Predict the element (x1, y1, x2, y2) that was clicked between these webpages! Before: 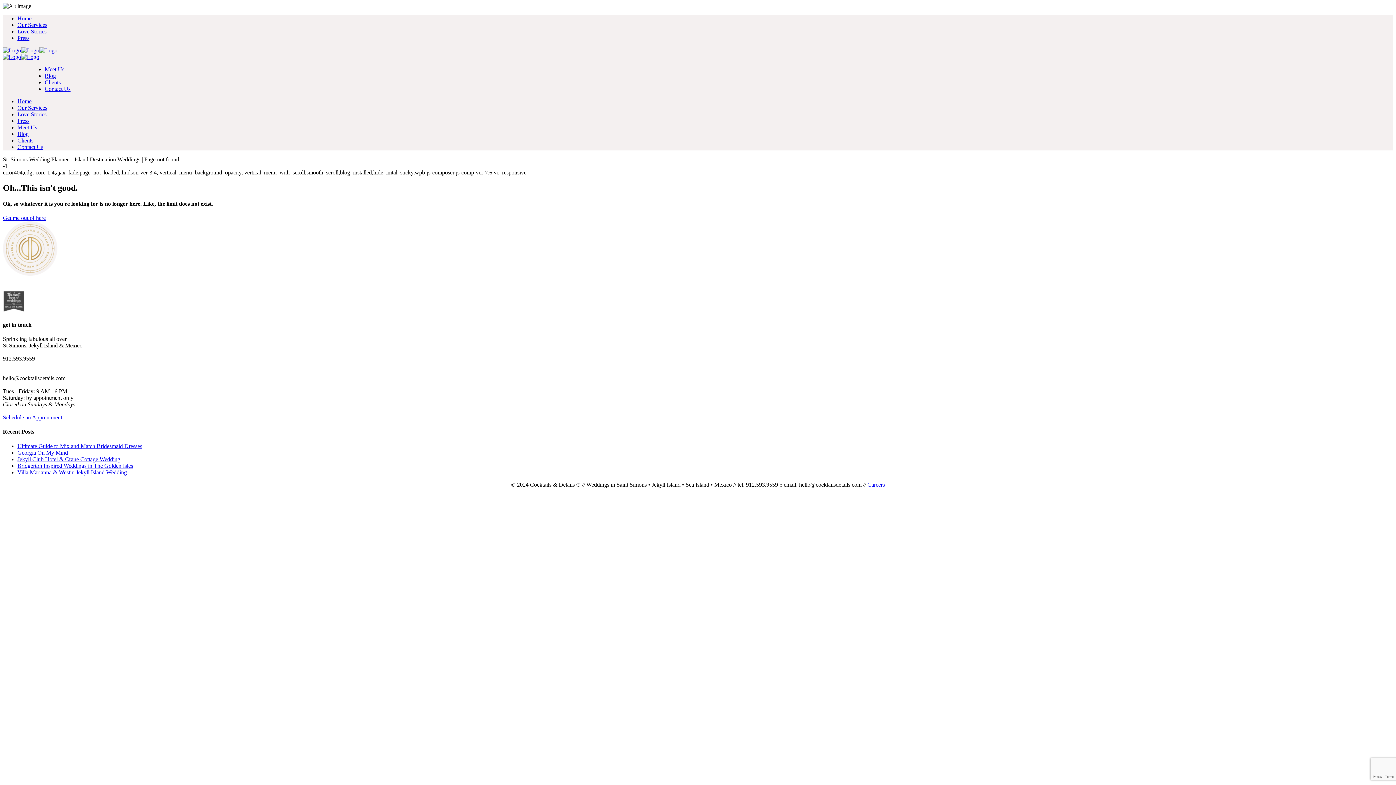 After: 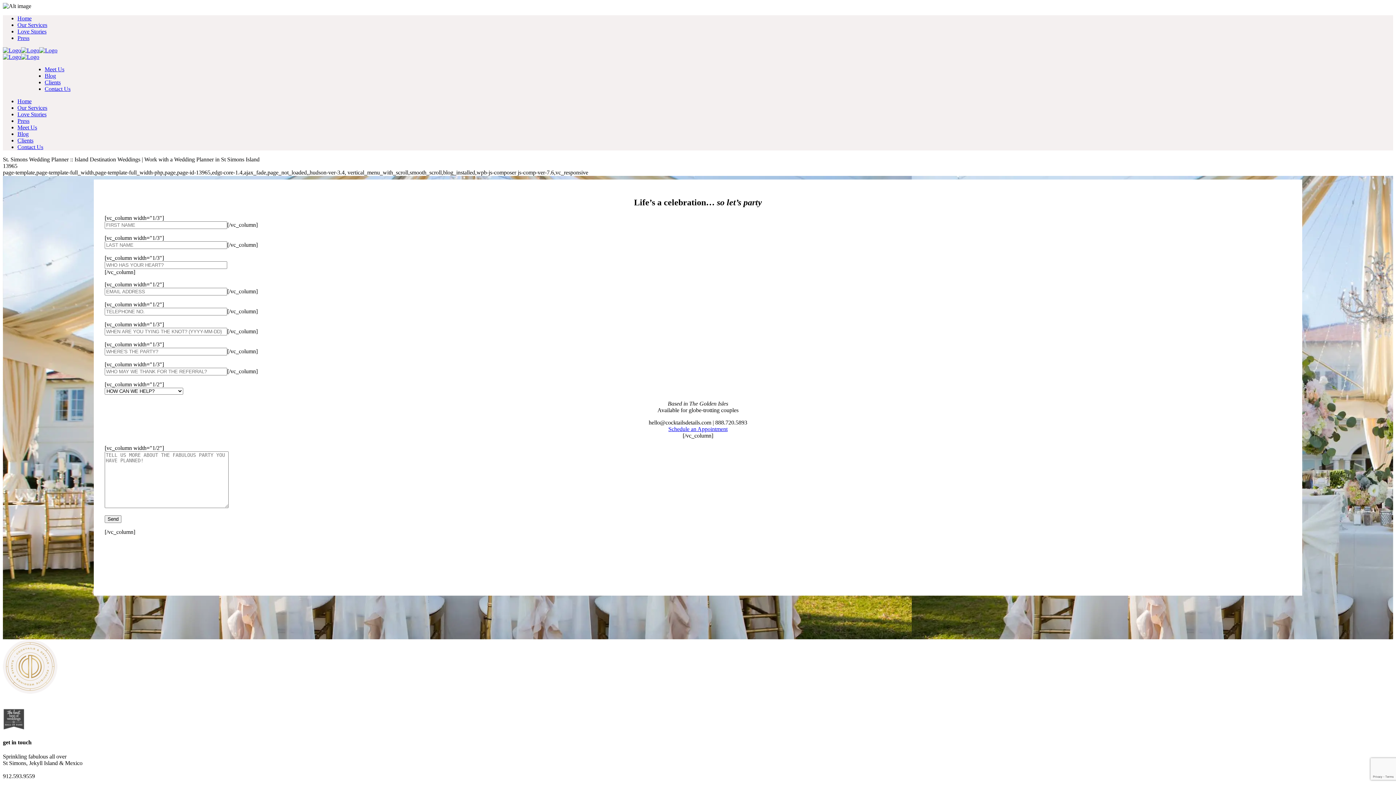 Action: label: Contact Us bbox: (44, 85, 70, 92)